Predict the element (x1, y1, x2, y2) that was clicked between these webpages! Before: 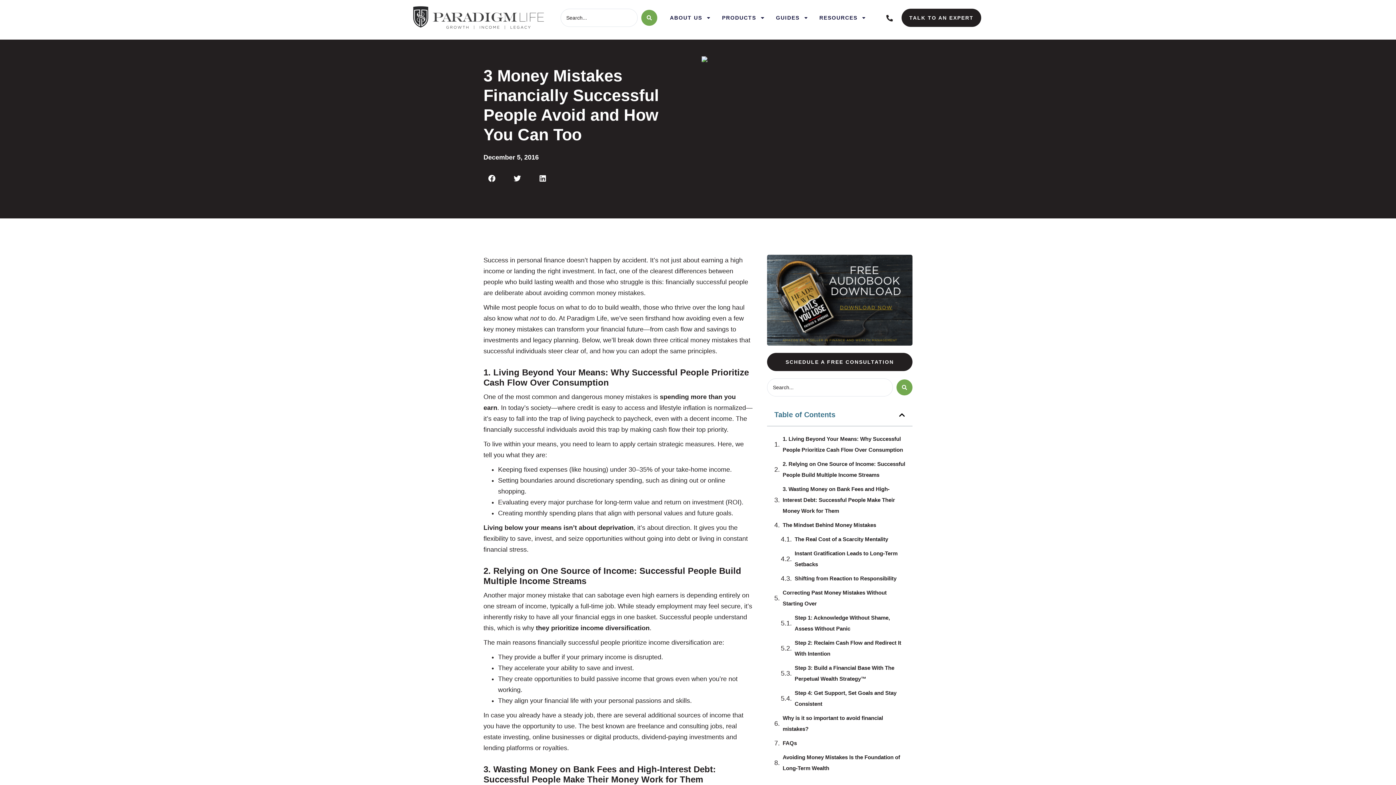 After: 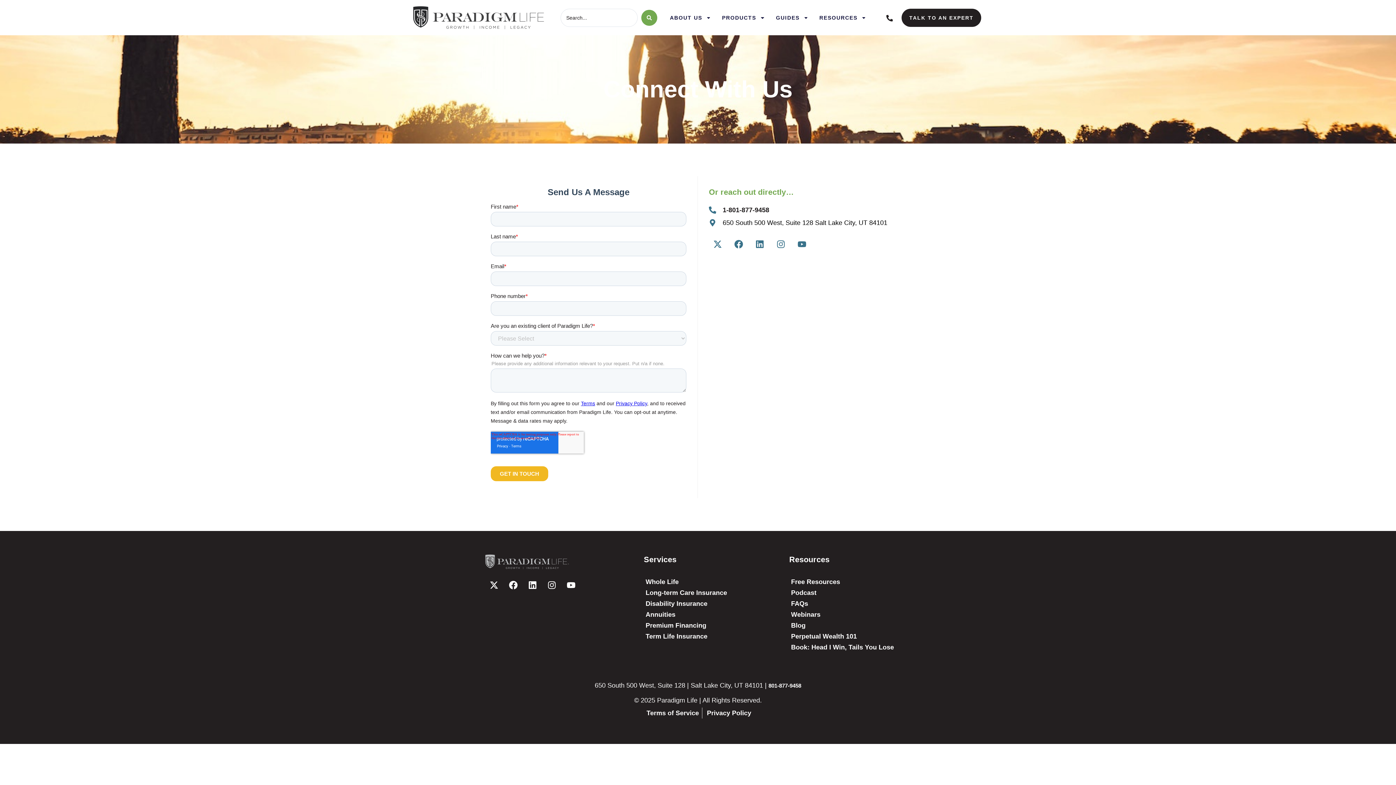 Action: bbox: (901, 8, 981, 26) label: TALK TO AN EXPERT